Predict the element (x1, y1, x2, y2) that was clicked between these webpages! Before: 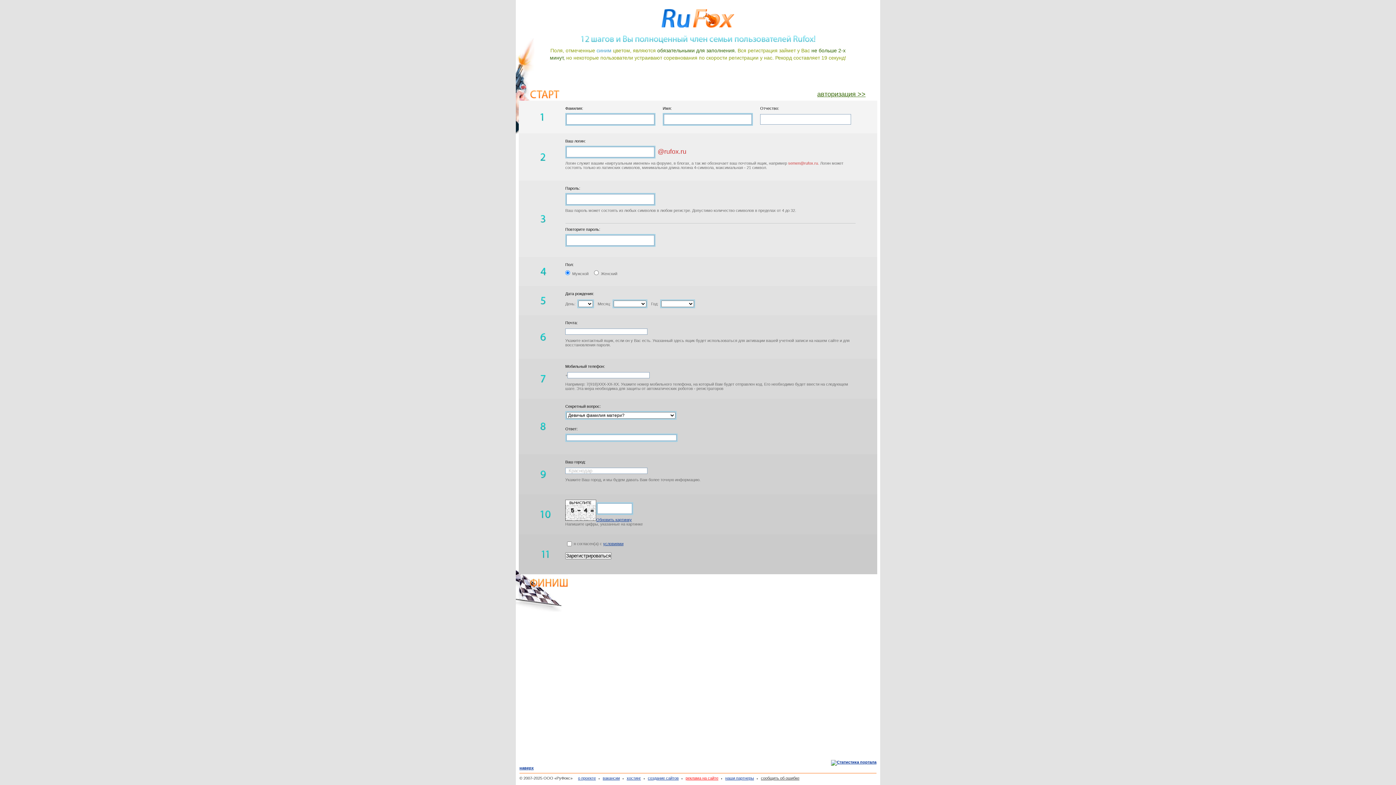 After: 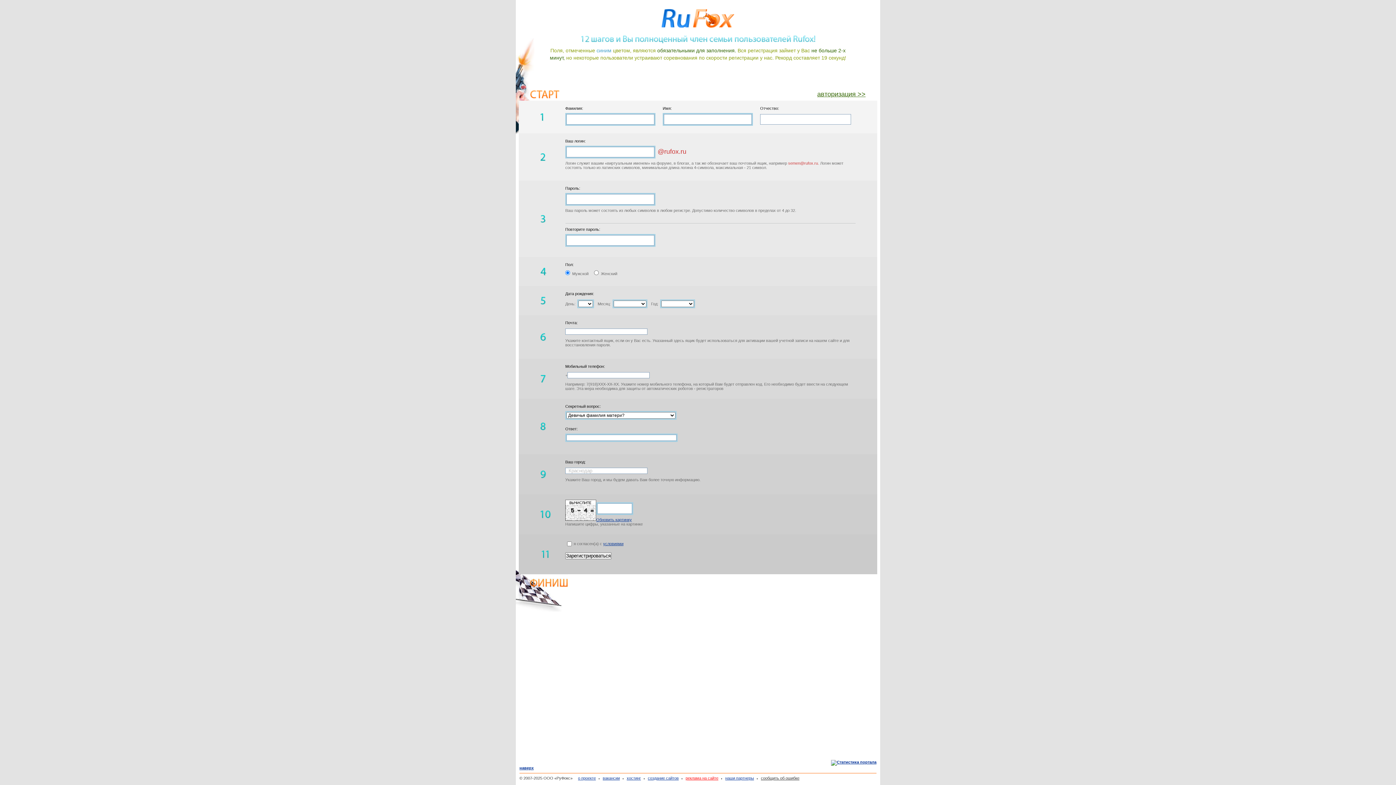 Action: label: наверх bbox: (519, 766, 533, 770)